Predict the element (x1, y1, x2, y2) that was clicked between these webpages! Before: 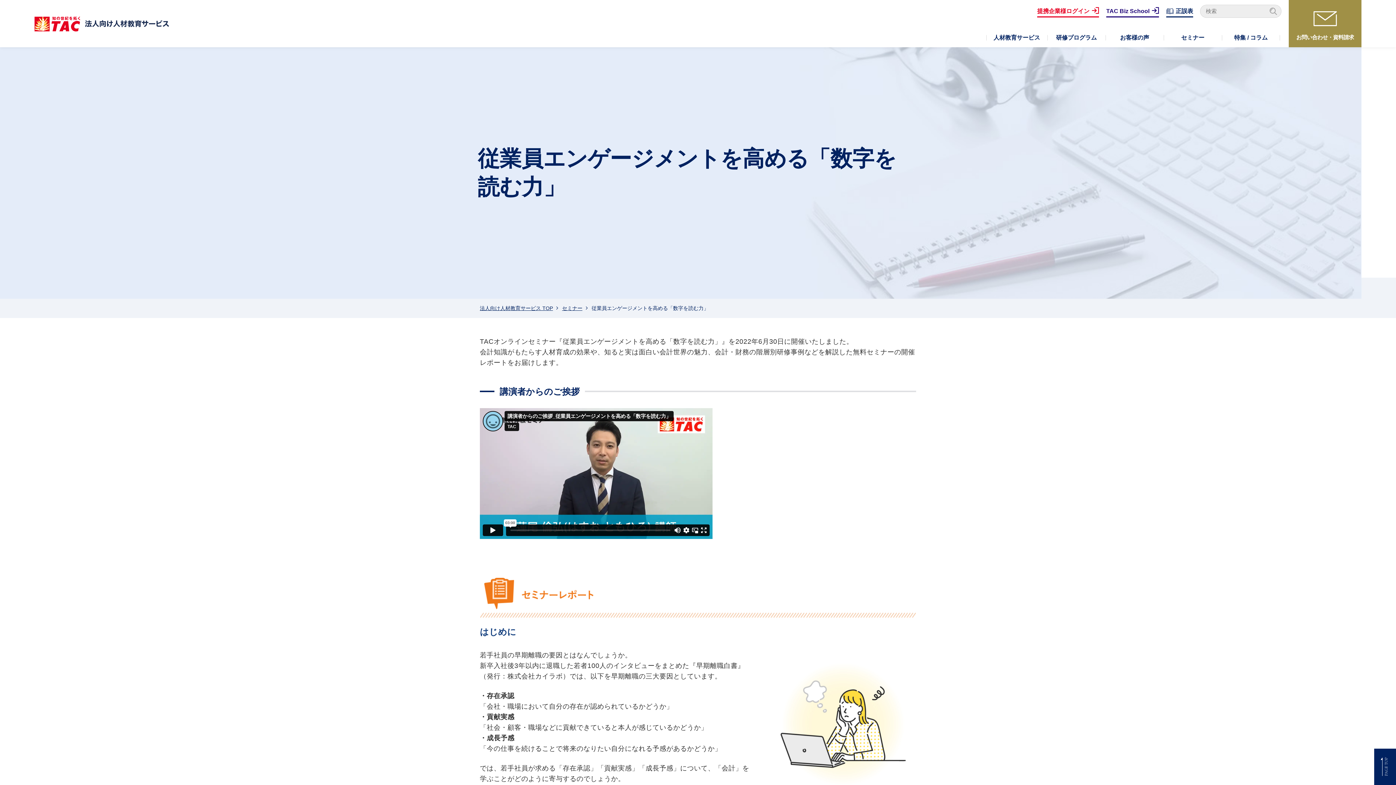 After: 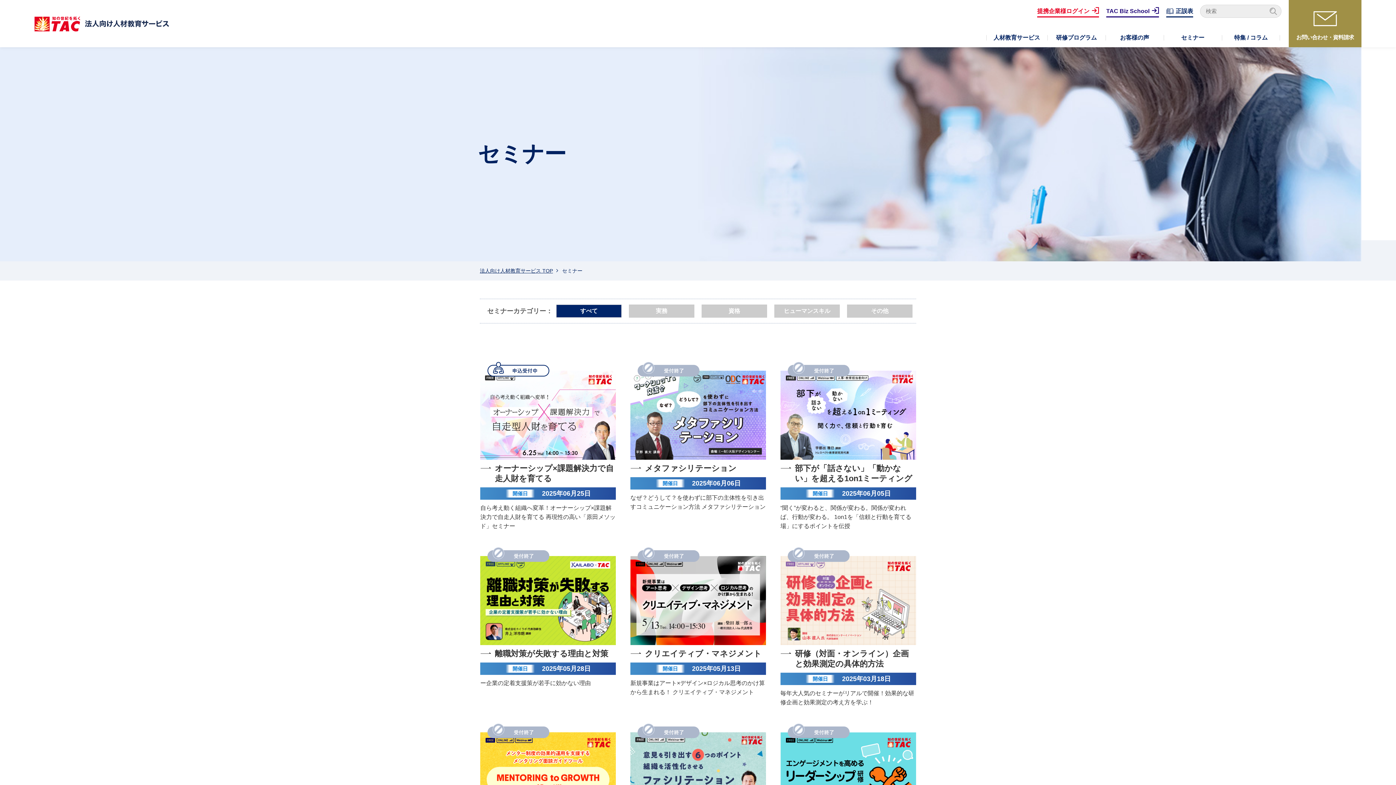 Action: label: セミナー bbox: (1164, 32, 1222, 47)